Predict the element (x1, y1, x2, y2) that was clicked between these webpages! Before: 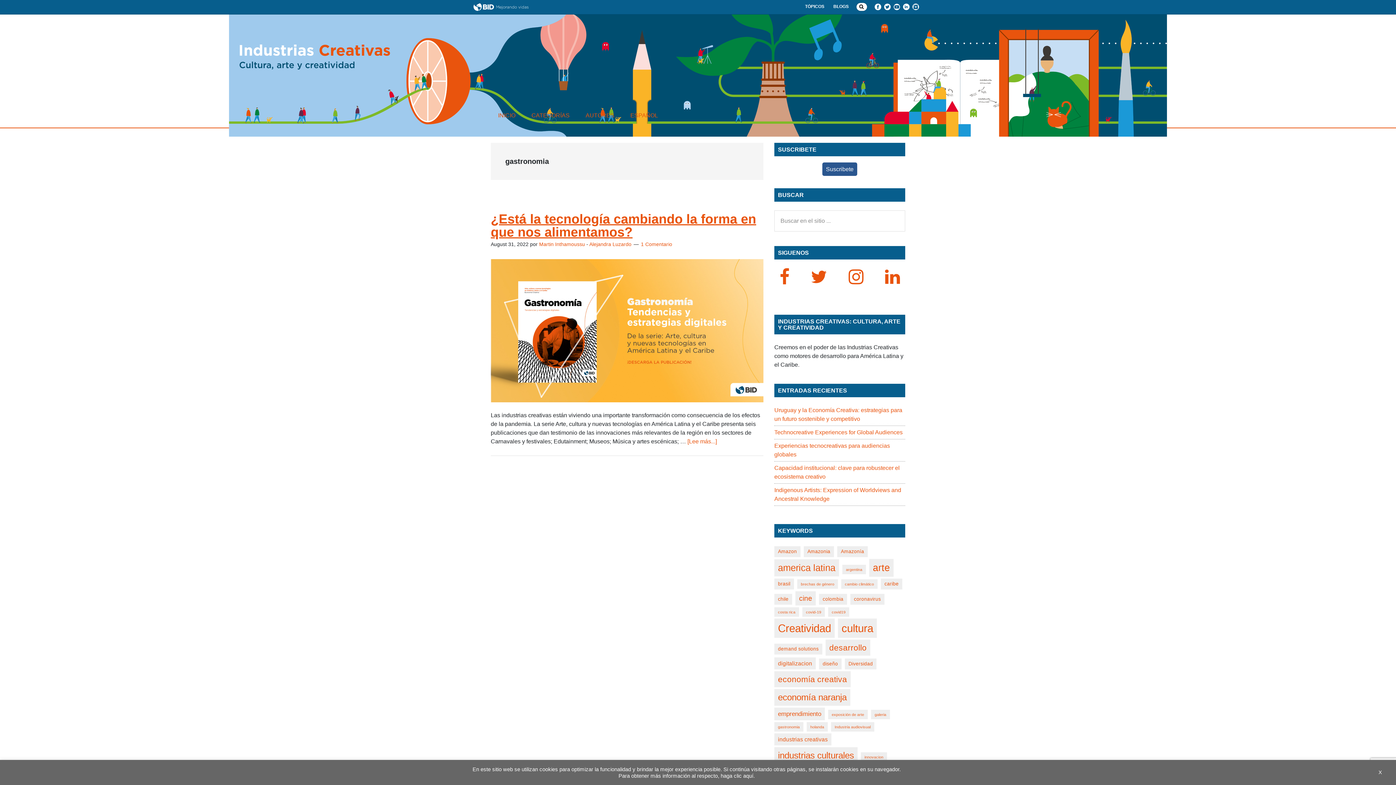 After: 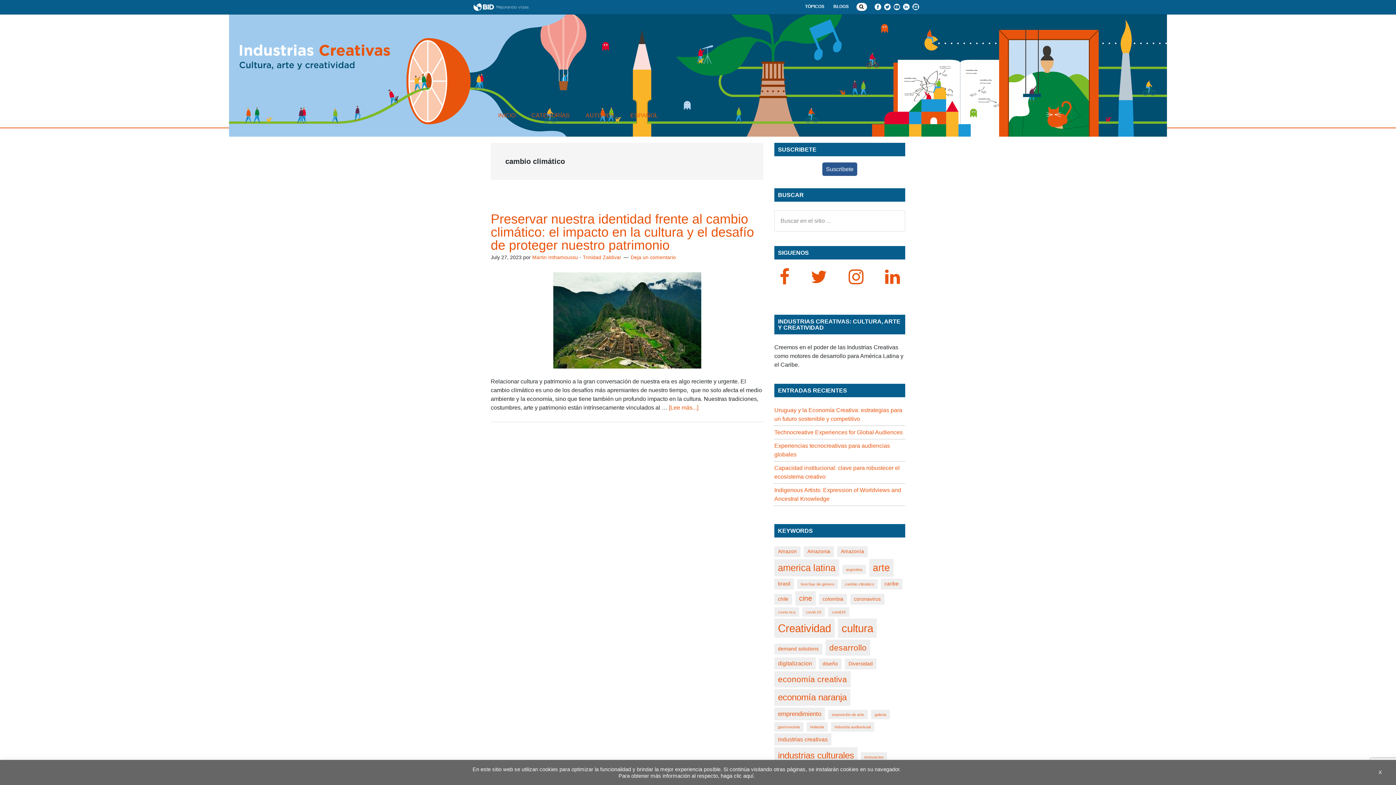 Action: label: cambio climático (1 item) bbox: (841, 579, 877, 589)